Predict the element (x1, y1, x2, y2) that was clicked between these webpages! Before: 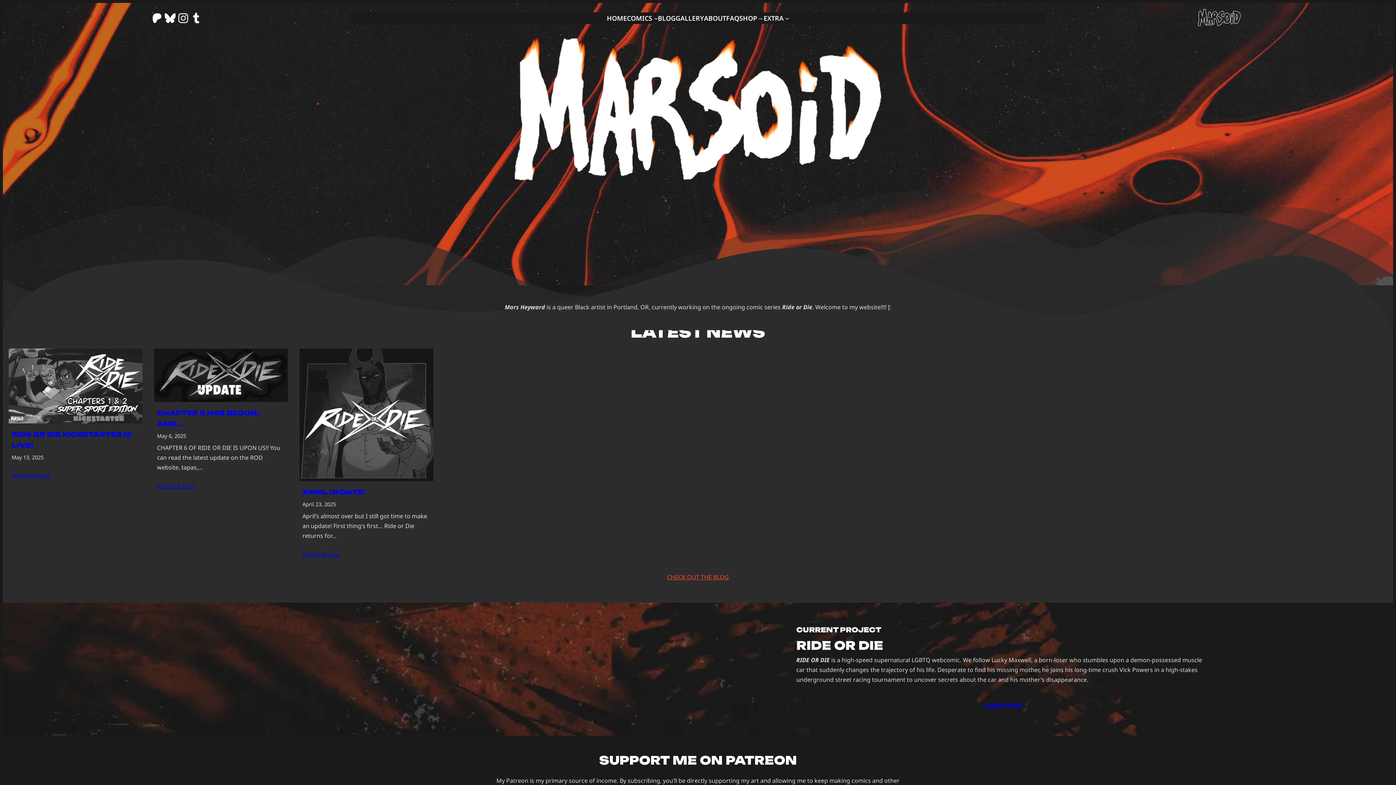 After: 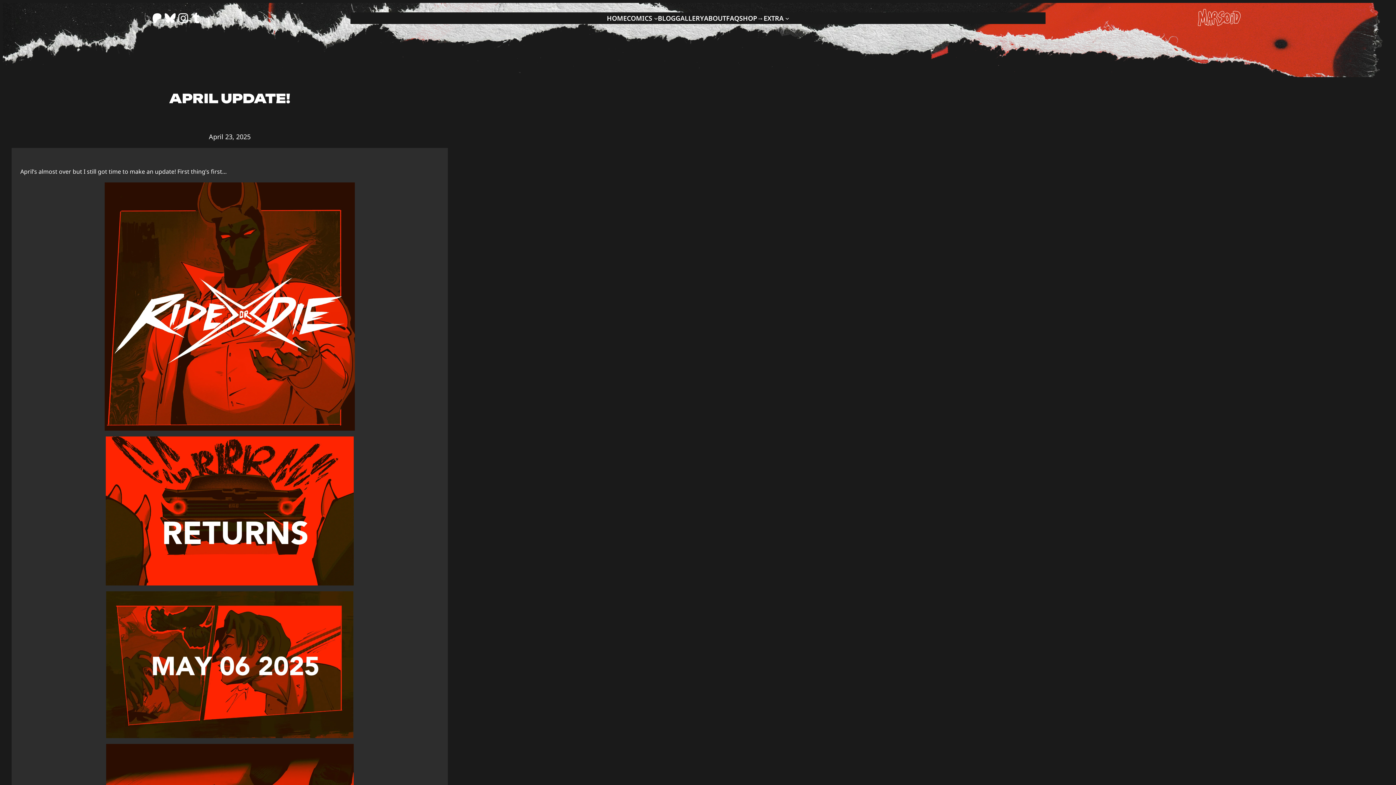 Action: bbox: (302, 488, 365, 496) label: APRIL UPDATE!